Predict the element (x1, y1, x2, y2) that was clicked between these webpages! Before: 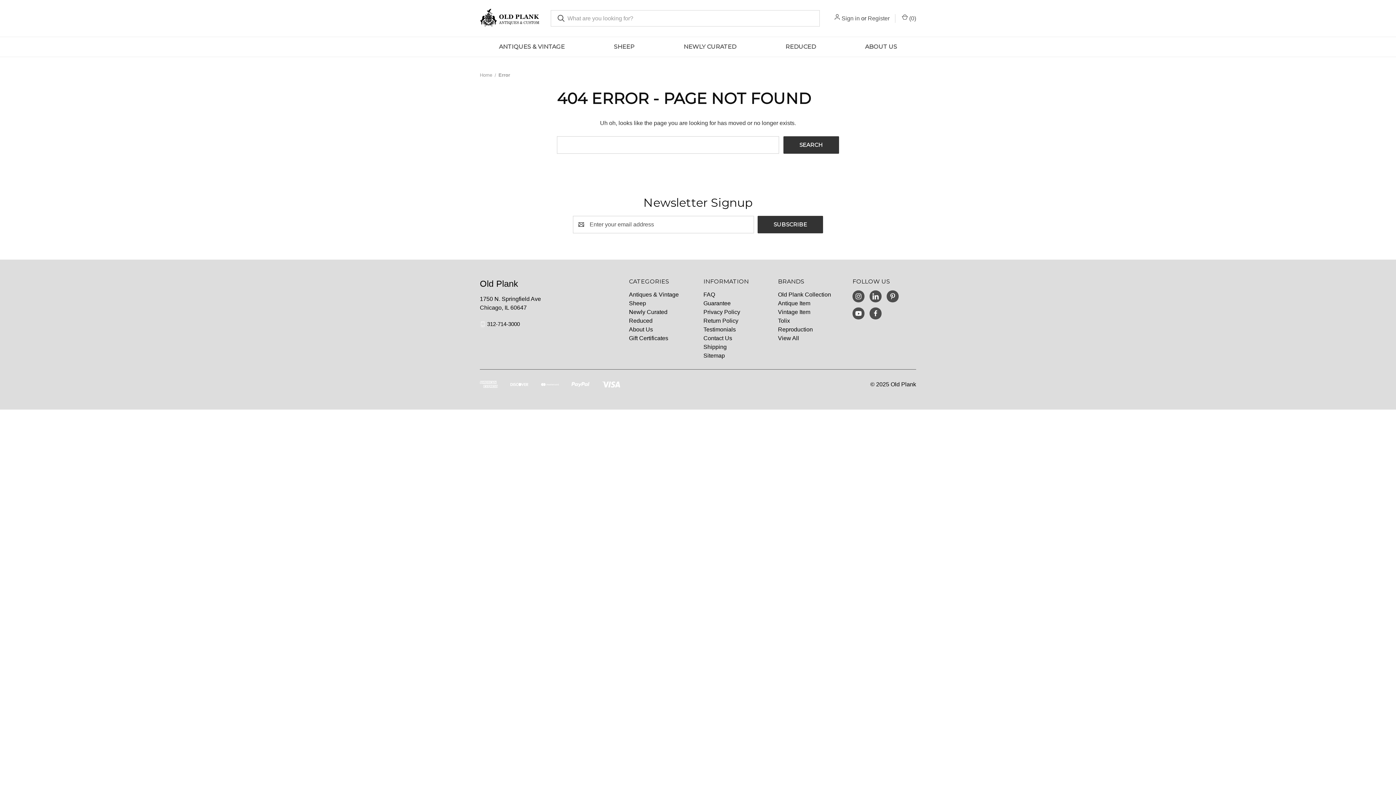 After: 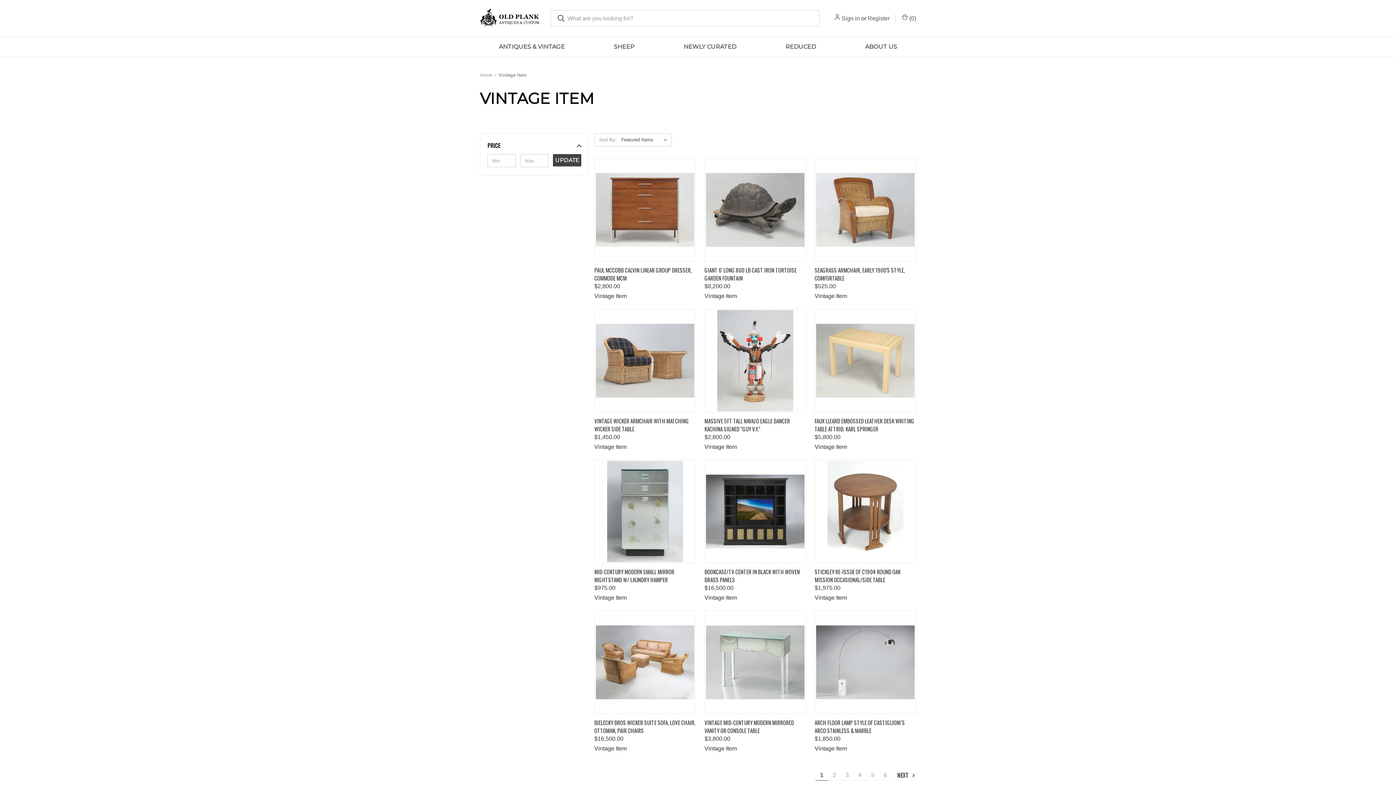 Action: bbox: (778, 309, 810, 315) label: Vintage Item